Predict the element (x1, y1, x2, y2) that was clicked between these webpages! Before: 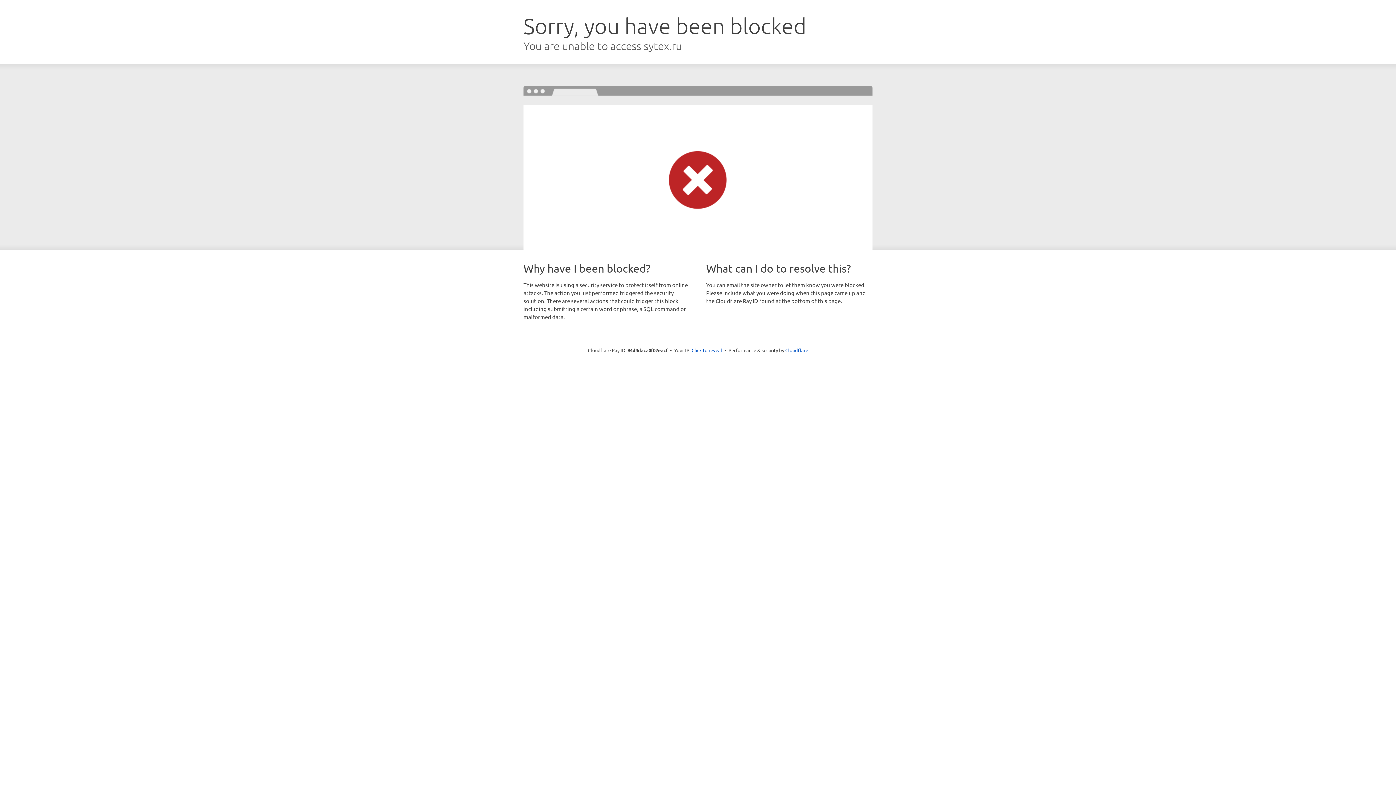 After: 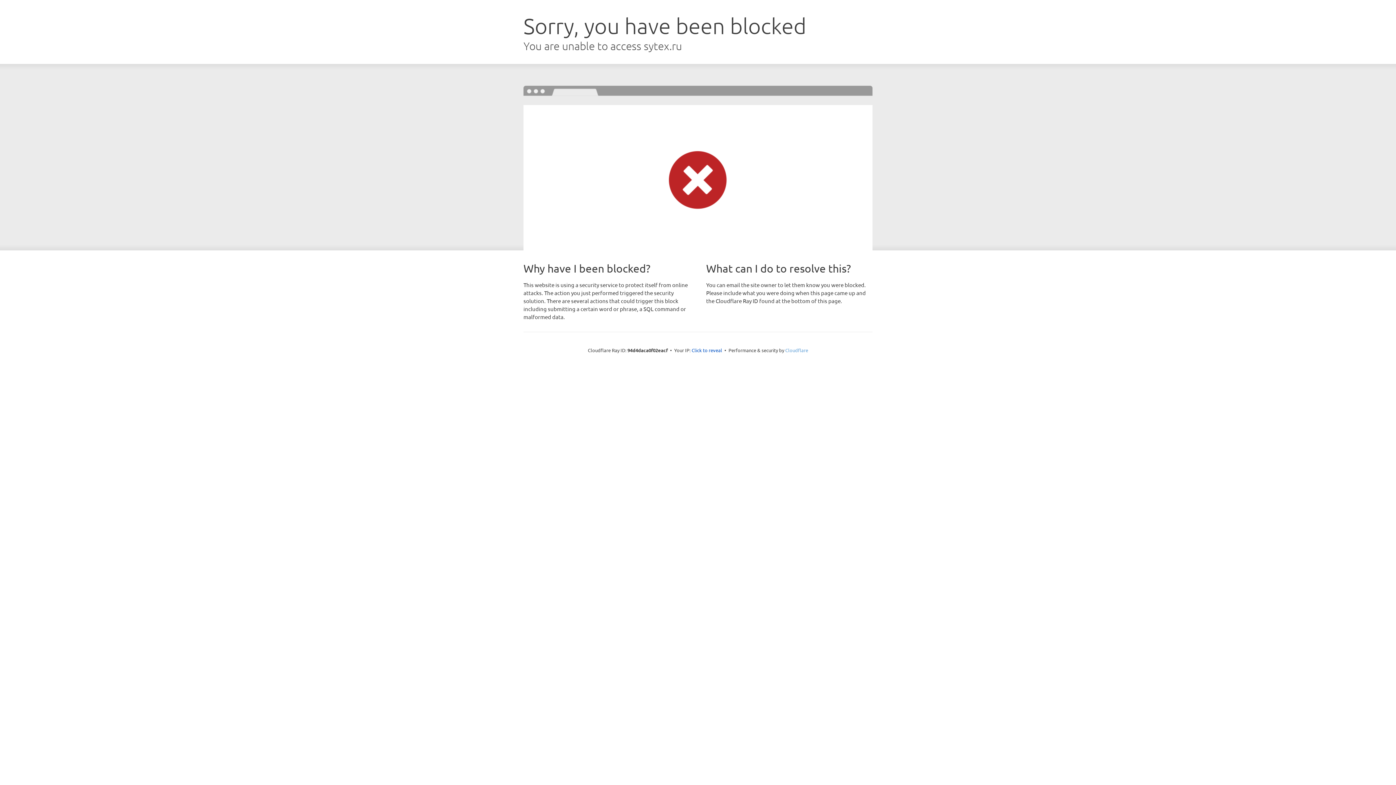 Action: label: Cloudflare bbox: (785, 347, 808, 353)